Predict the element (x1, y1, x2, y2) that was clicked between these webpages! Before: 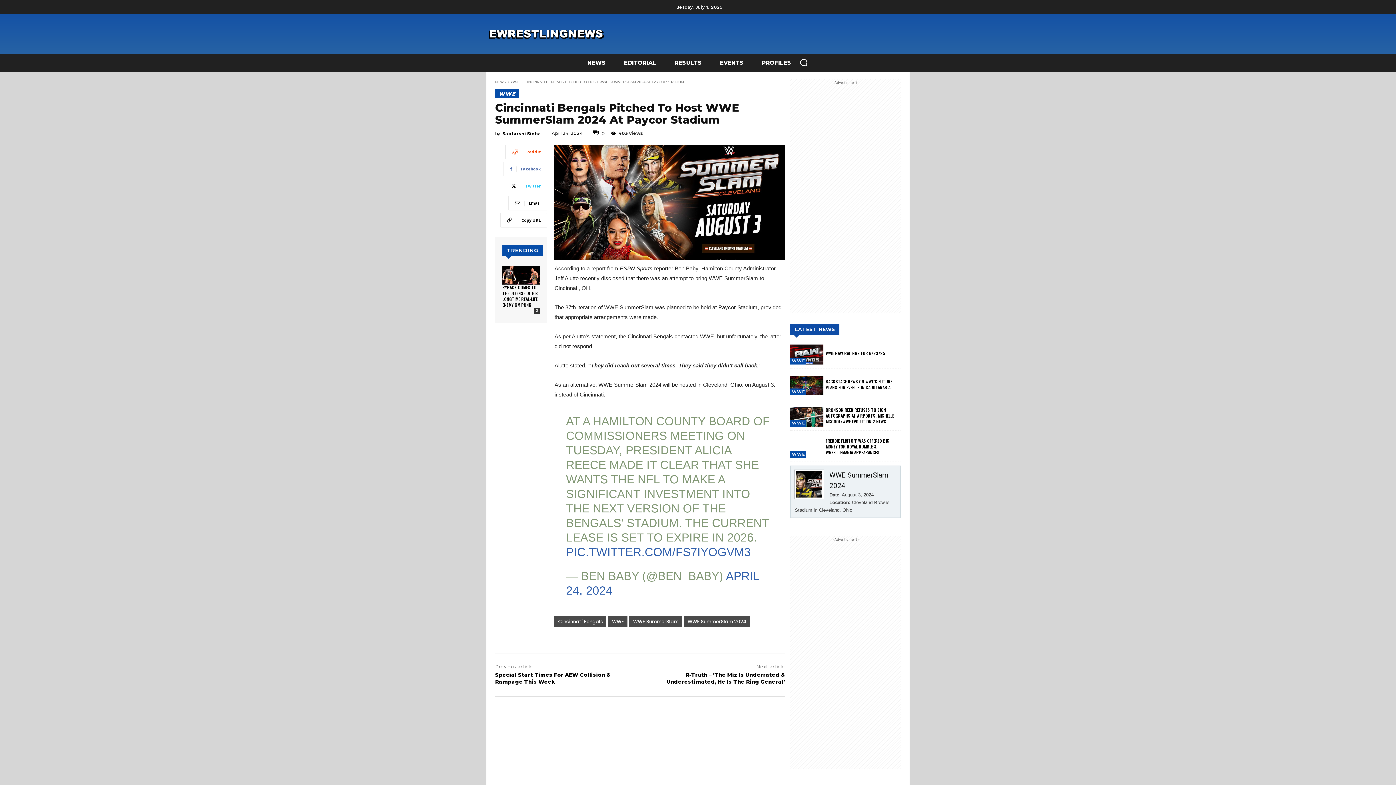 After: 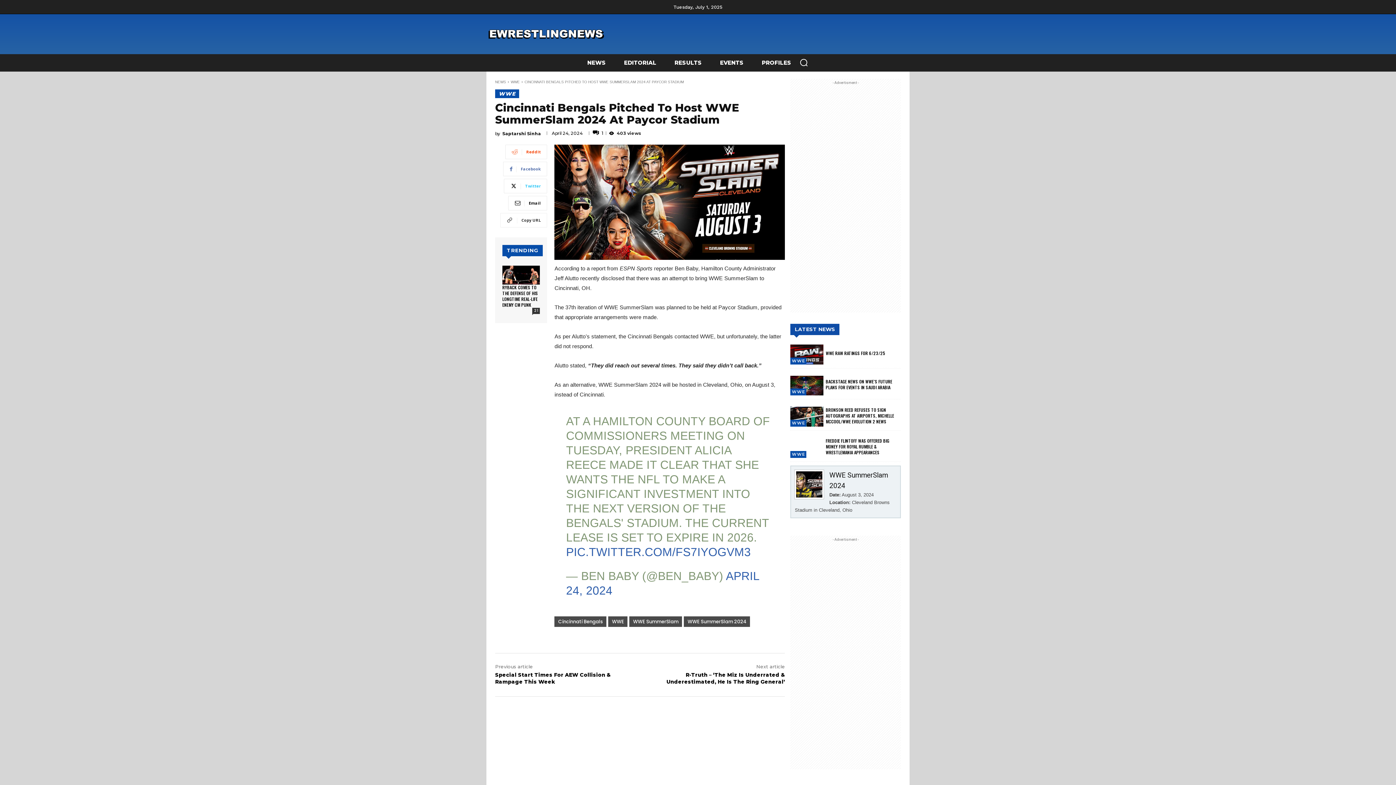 Action: bbox: (500, 213, 547, 227) label: Copy URL